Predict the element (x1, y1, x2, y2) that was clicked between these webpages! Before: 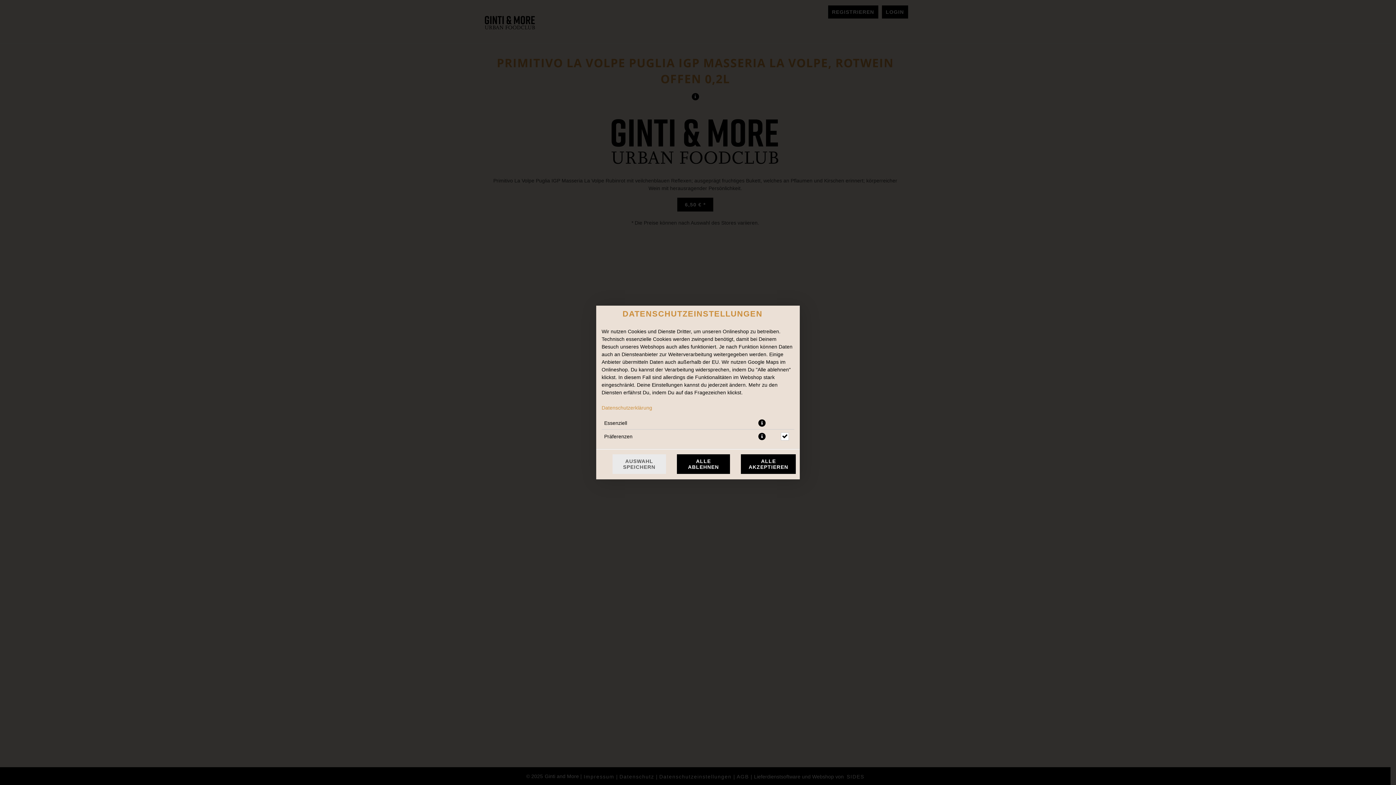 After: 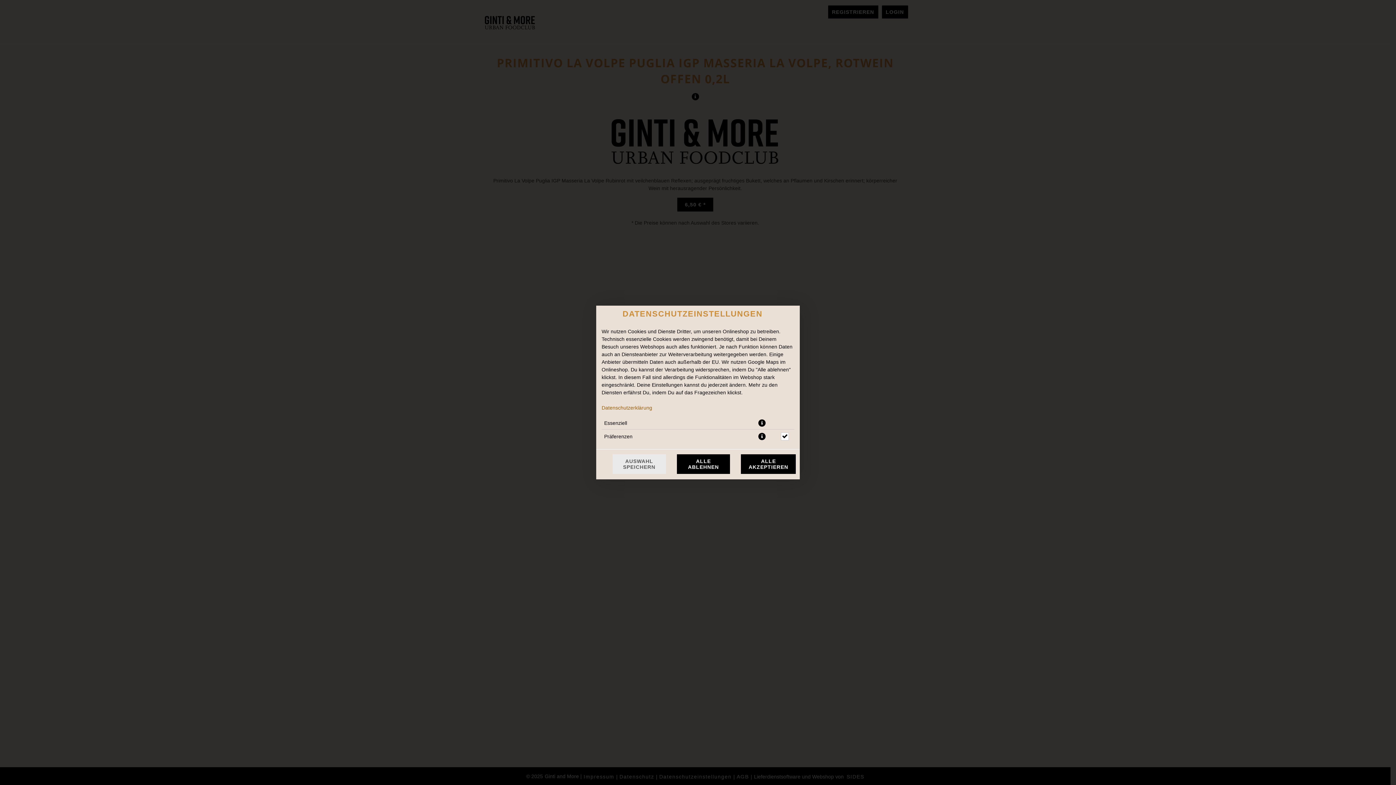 Action: label: Datenschutzerklärung bbox: (601, 405, 652, 410)